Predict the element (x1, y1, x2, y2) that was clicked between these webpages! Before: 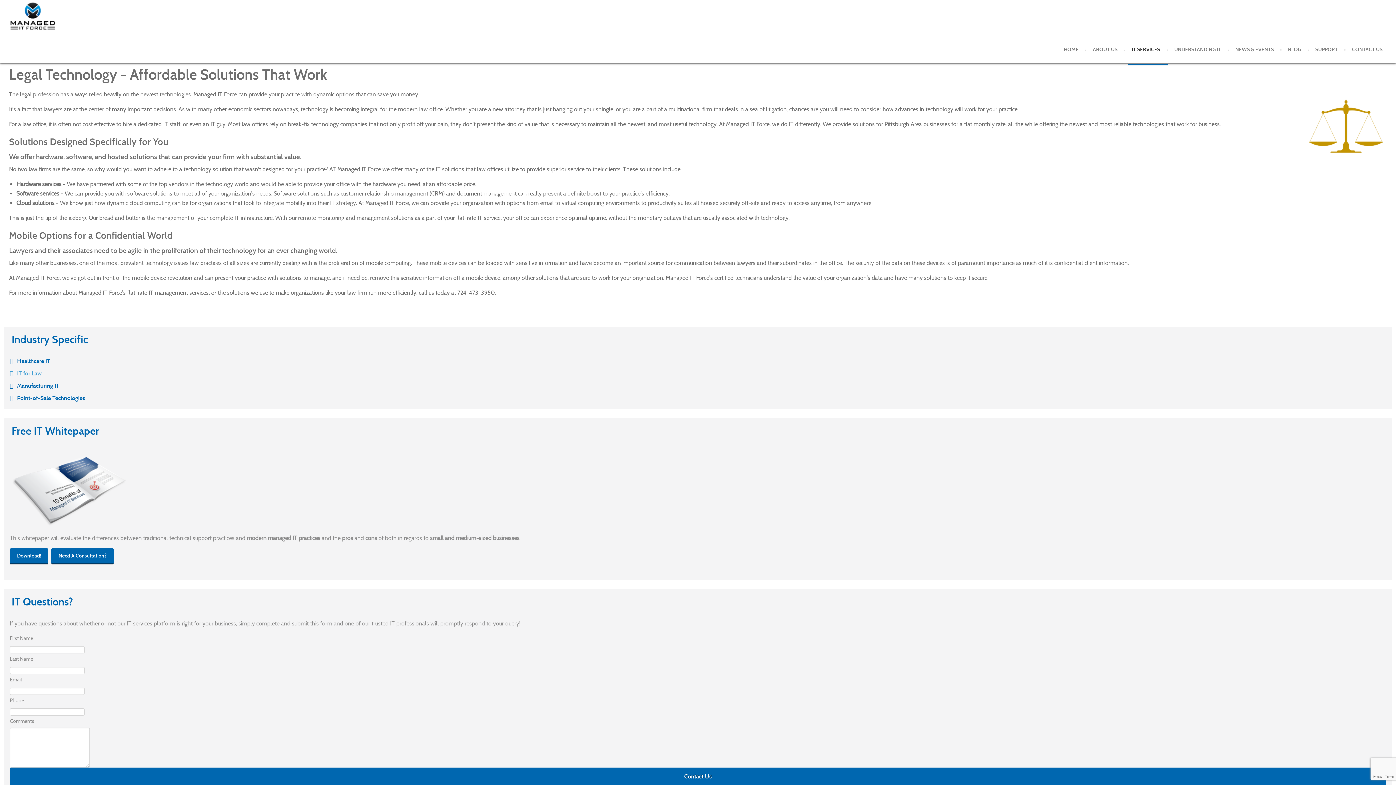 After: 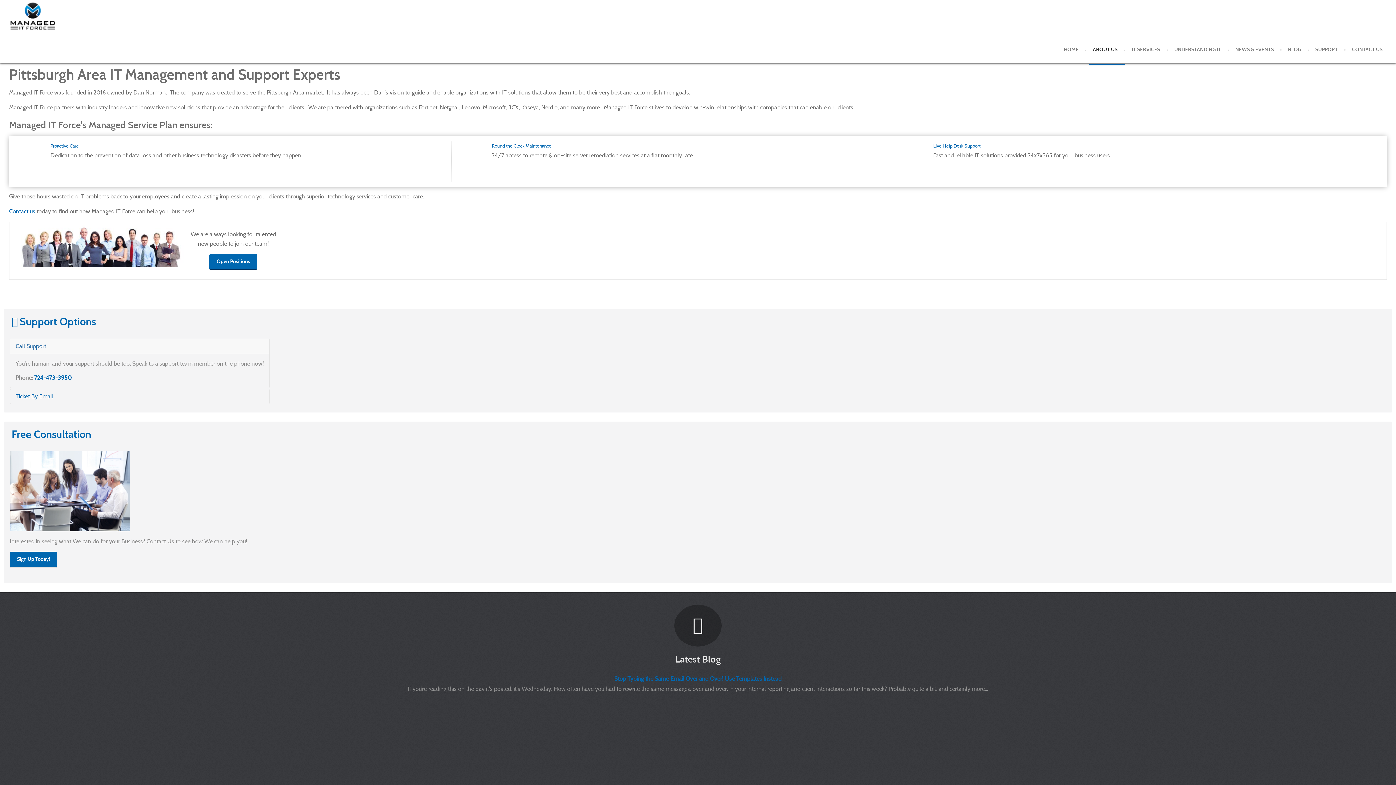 Action: bbox: (1087, 42, 1123, 57) label: ABOUT US